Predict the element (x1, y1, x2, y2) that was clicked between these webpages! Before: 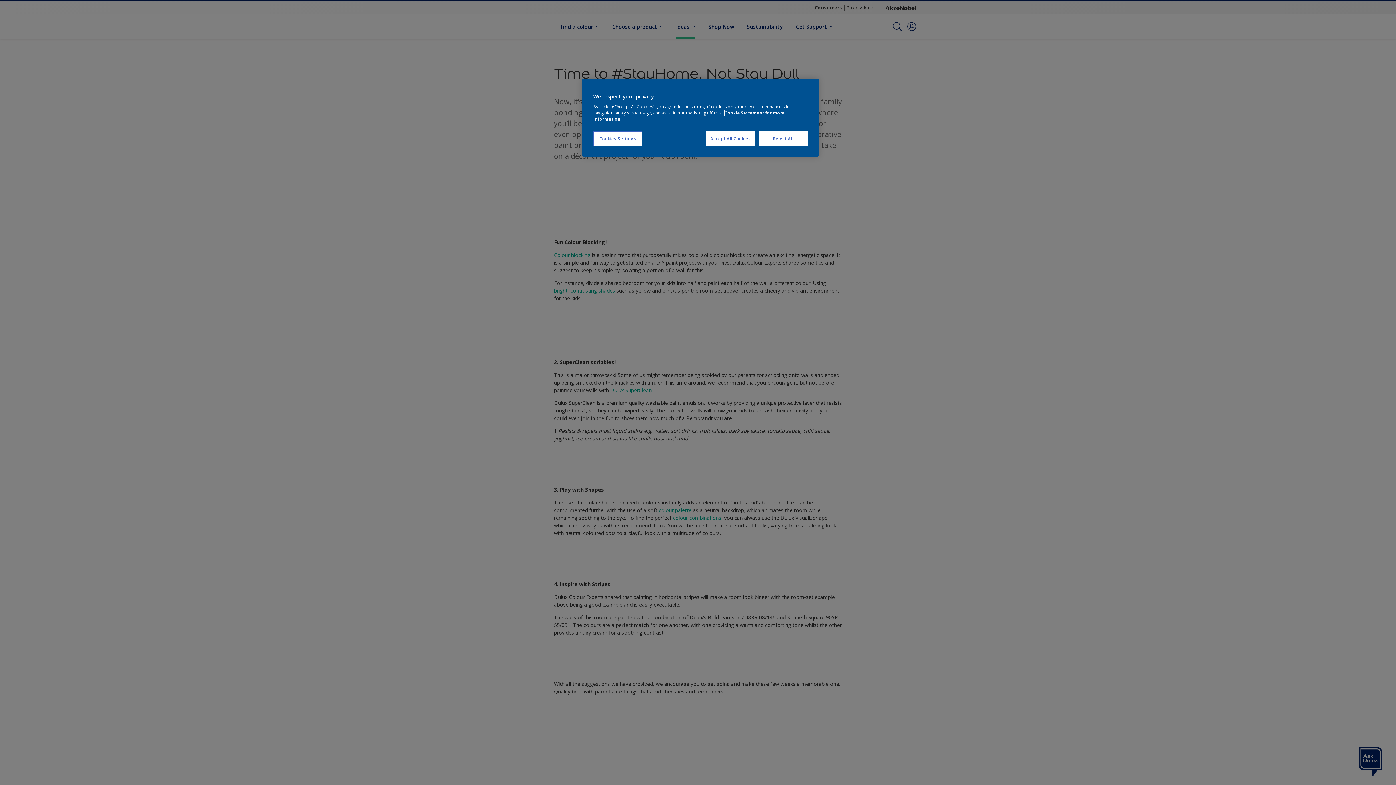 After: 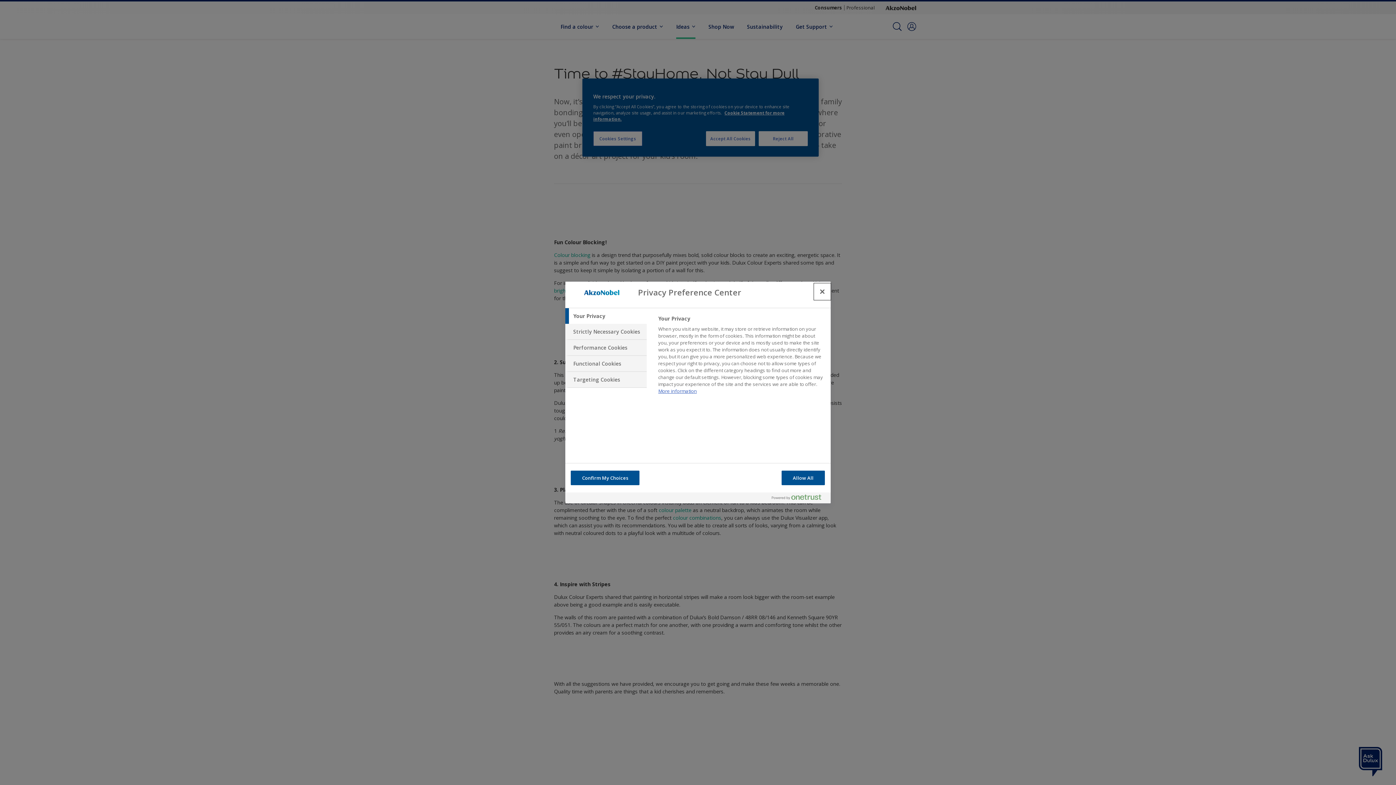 Action: label: Cookies Settings bbox: (593, 131, 642, 146)